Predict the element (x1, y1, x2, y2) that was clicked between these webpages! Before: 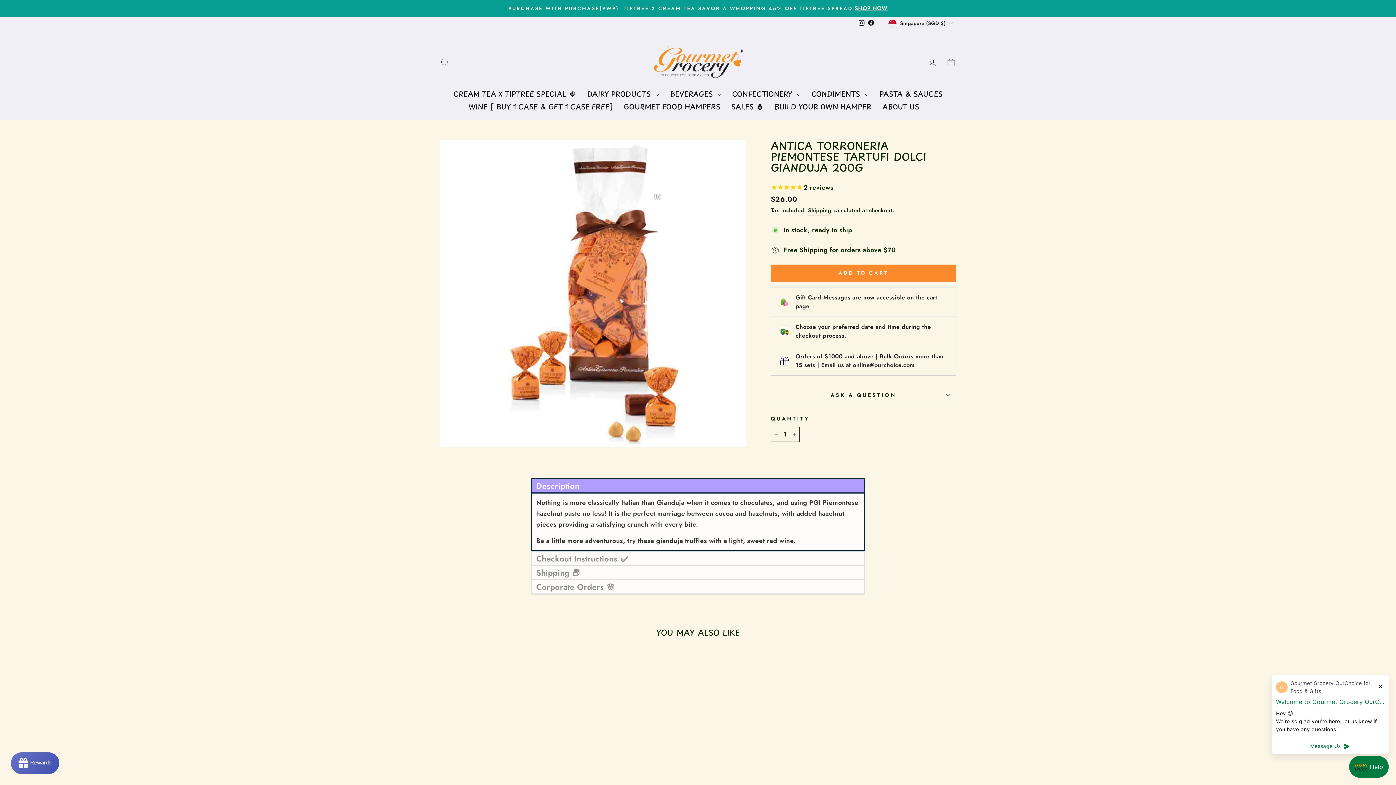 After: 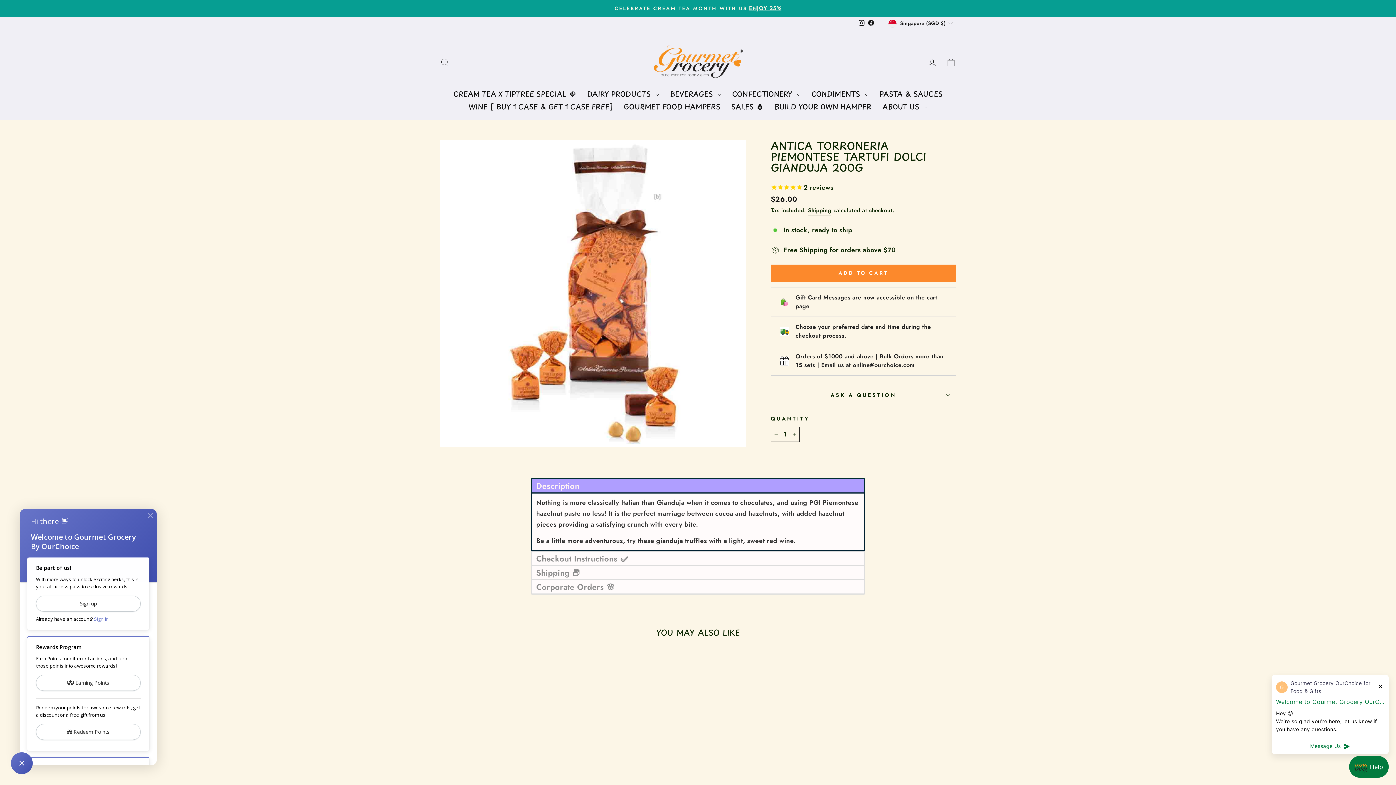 Action: bbox: (10, 752, 59, 774) label: Rewards